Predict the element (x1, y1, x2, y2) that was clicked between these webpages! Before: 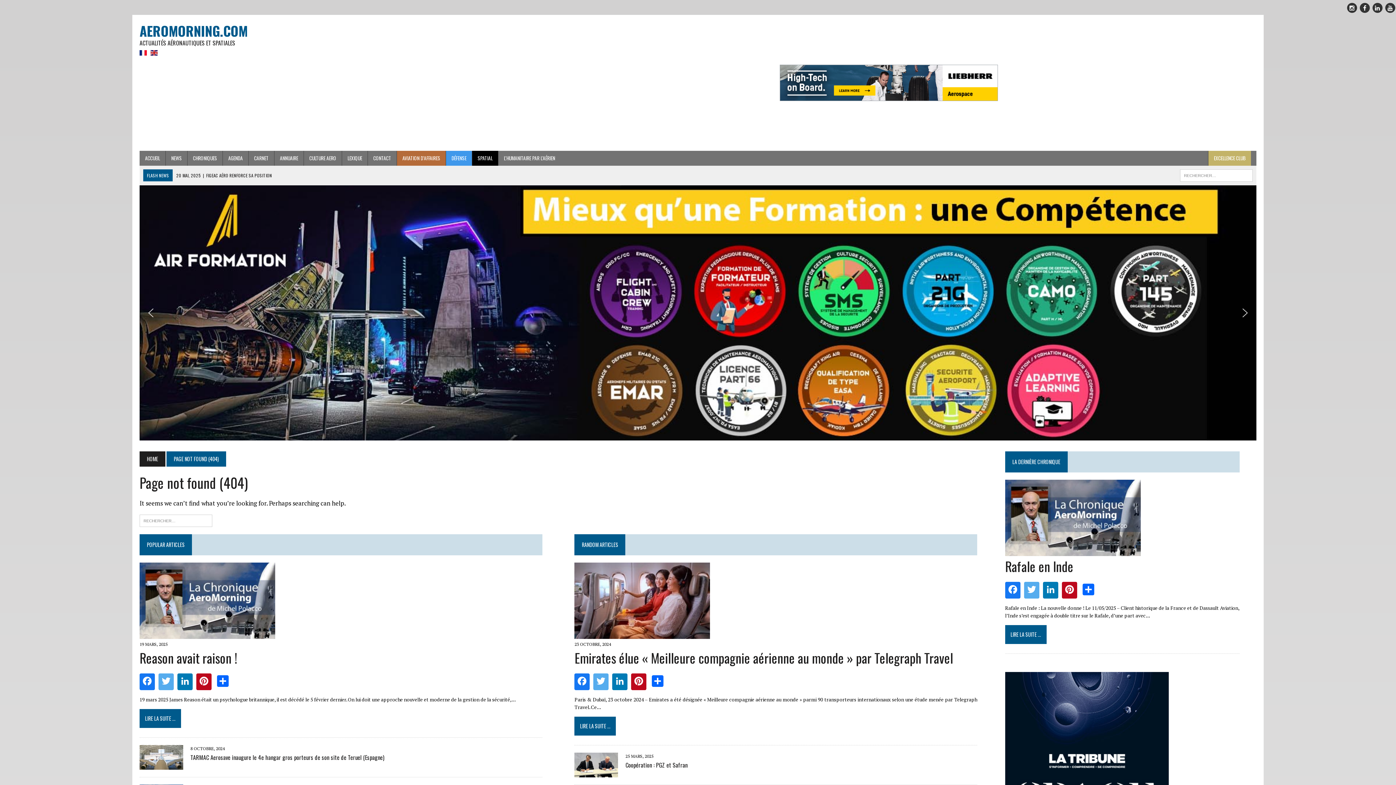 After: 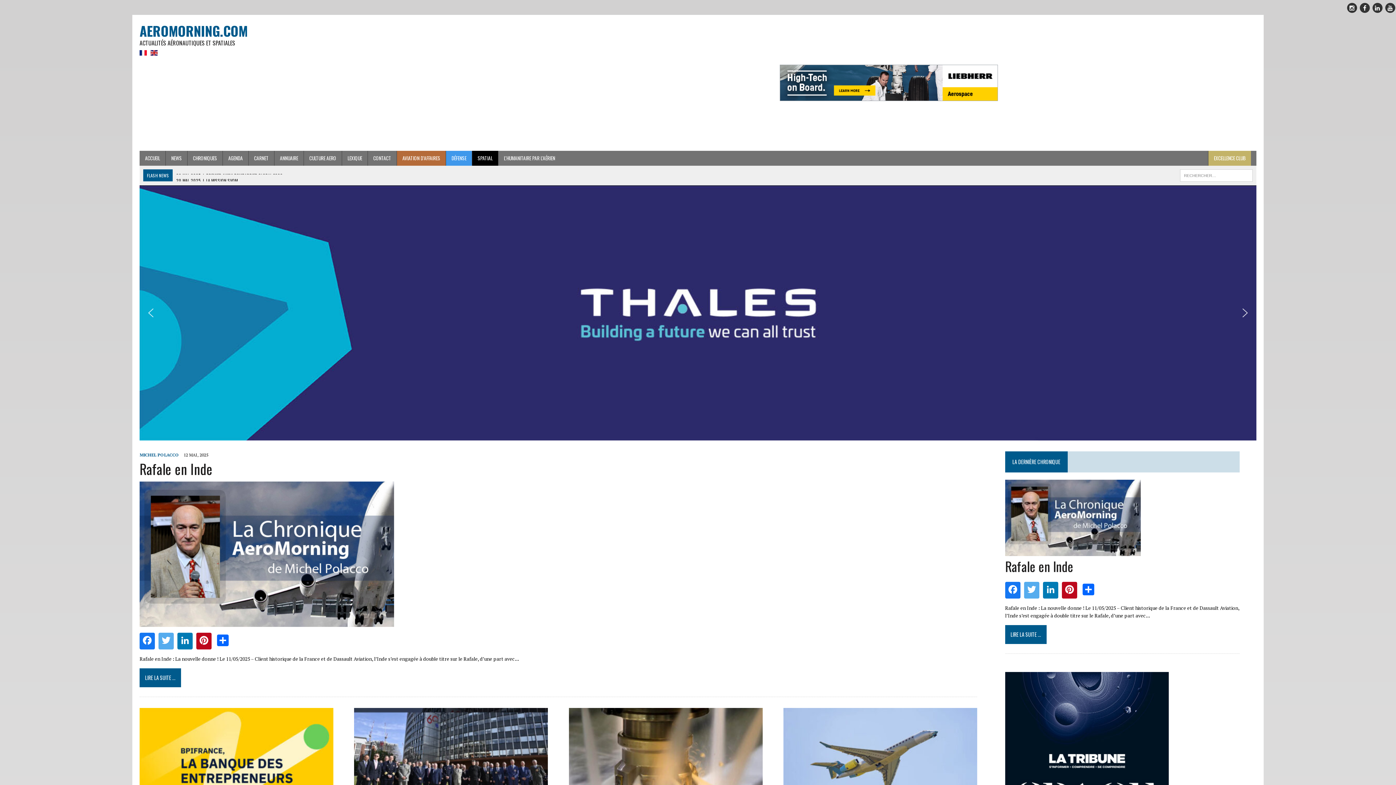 Action: label: HOME bbox: (139, 451, 165, 466)